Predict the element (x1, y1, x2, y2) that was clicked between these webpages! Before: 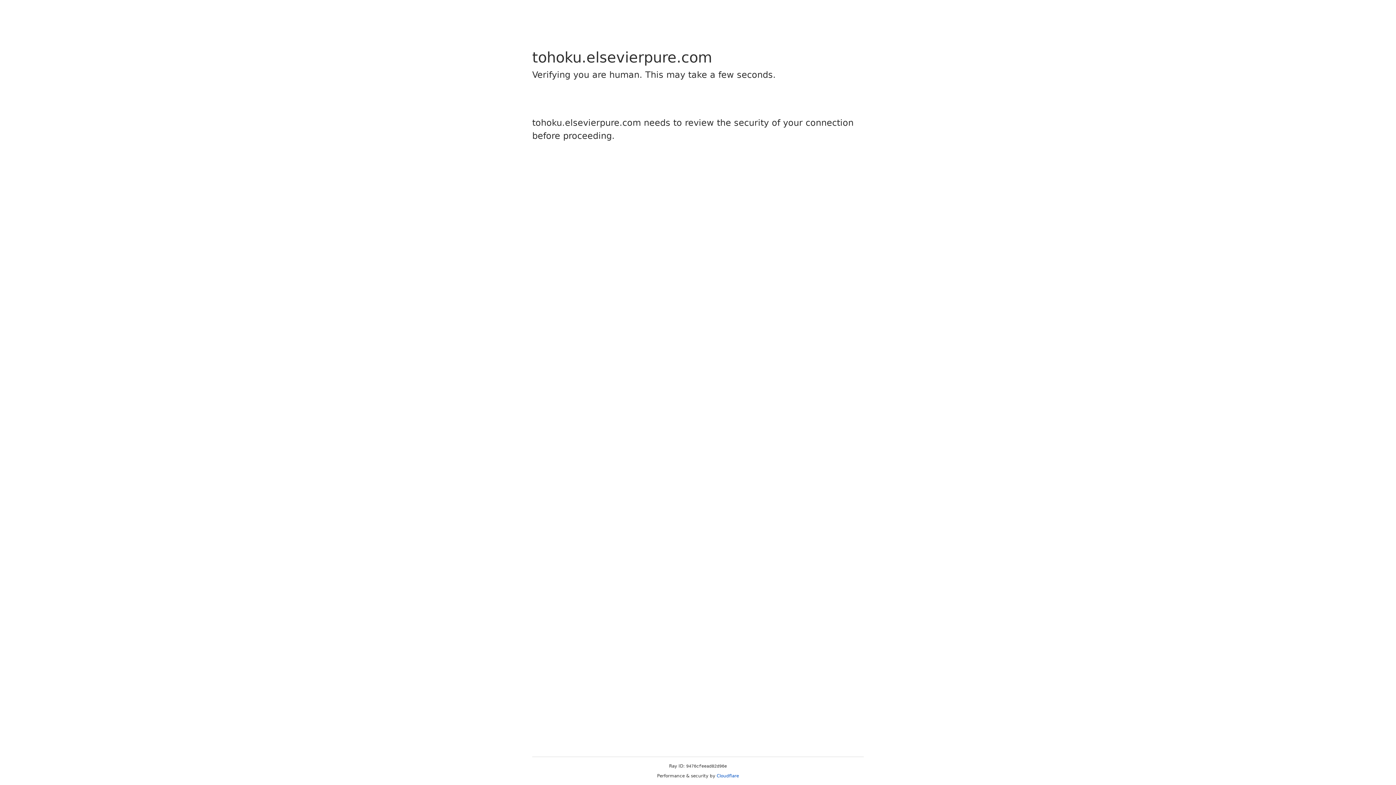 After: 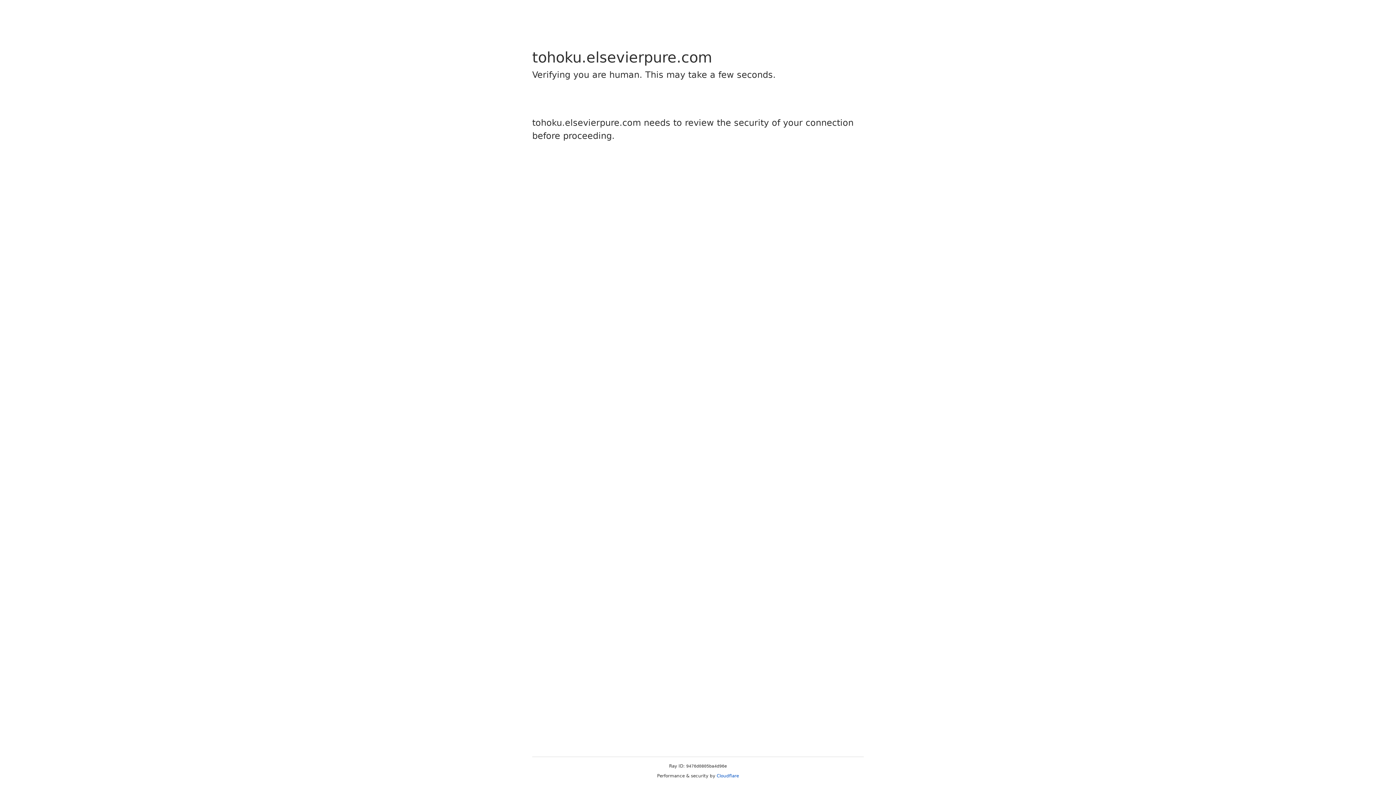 Action: bbox: (716, 773, 739, 778) label: Cloudflare